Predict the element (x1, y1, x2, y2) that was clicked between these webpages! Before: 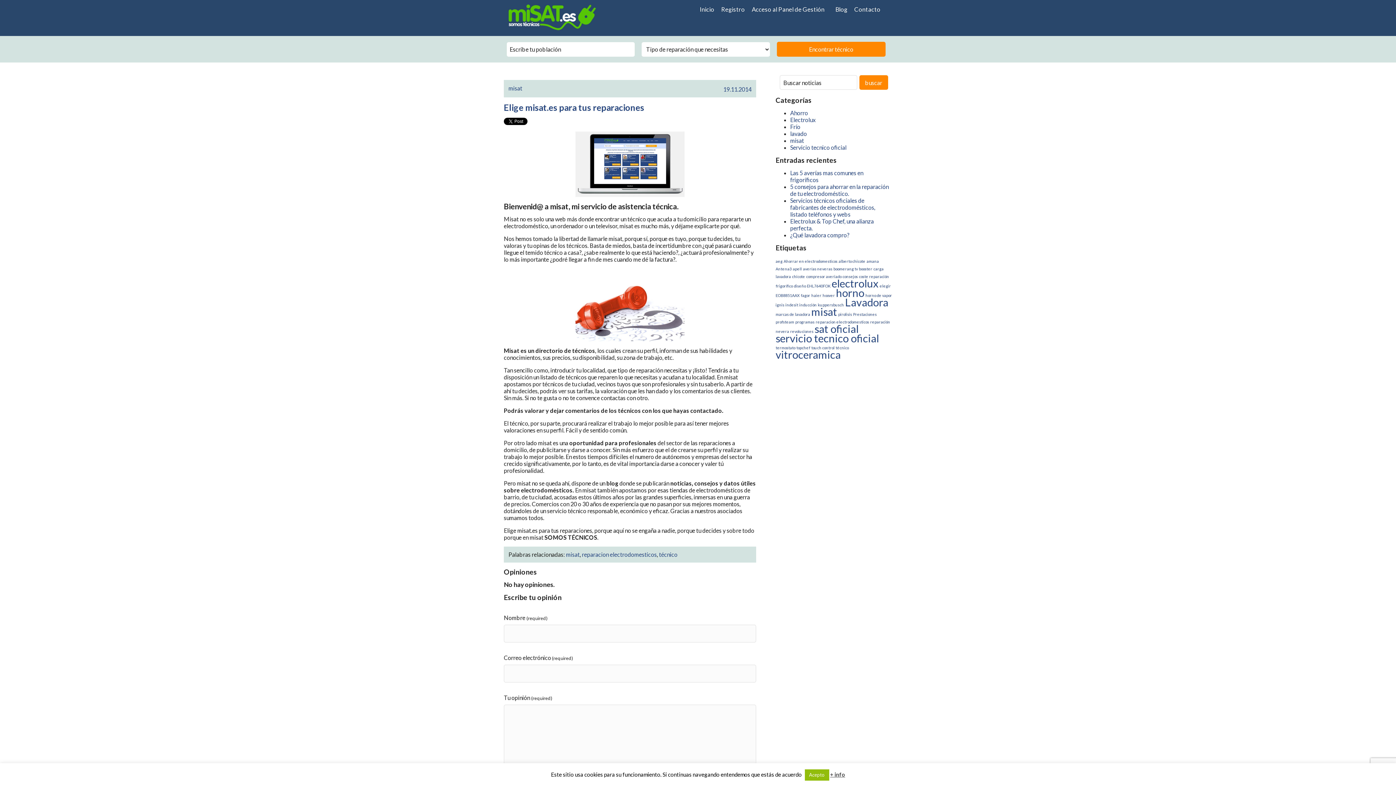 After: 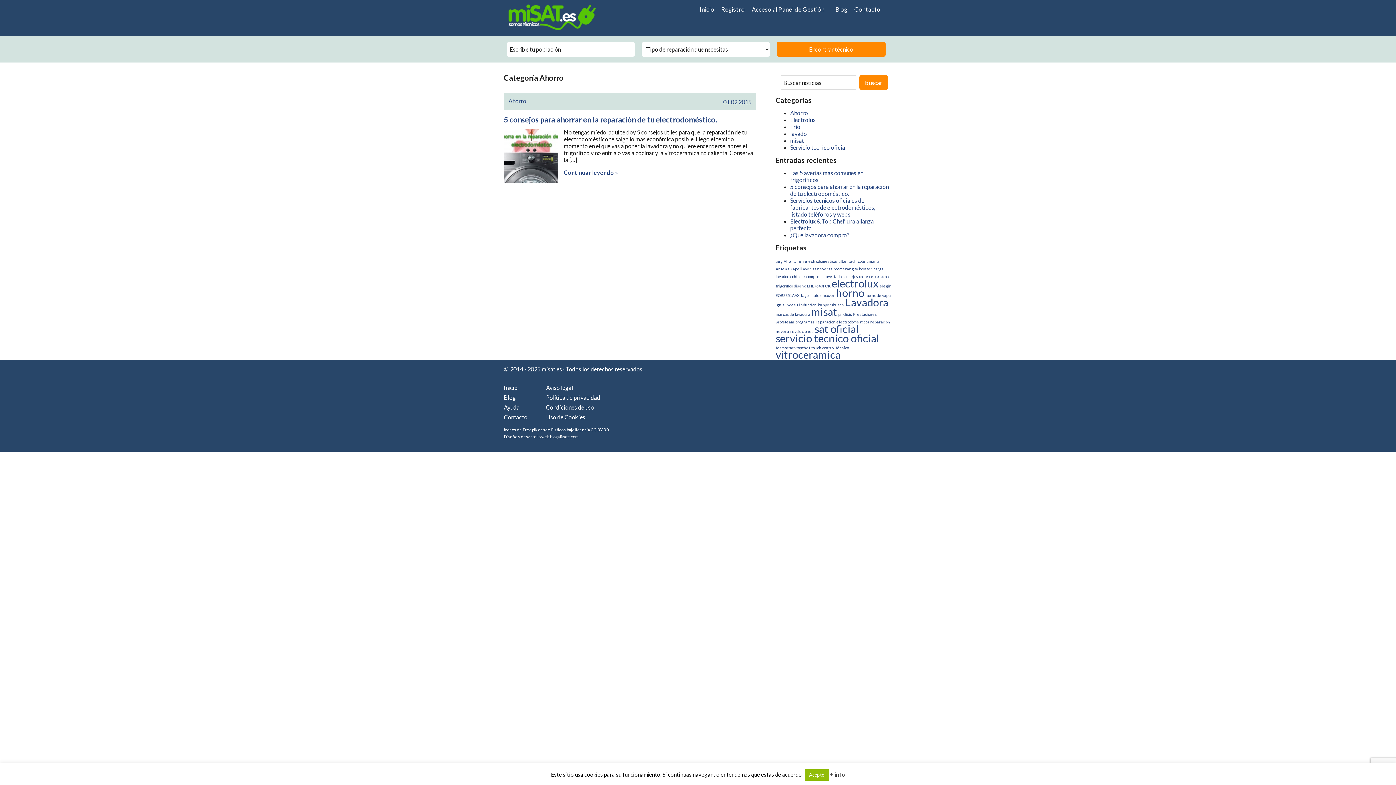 Action: bbox: (790, 109, 808, 116) label: Ahorro